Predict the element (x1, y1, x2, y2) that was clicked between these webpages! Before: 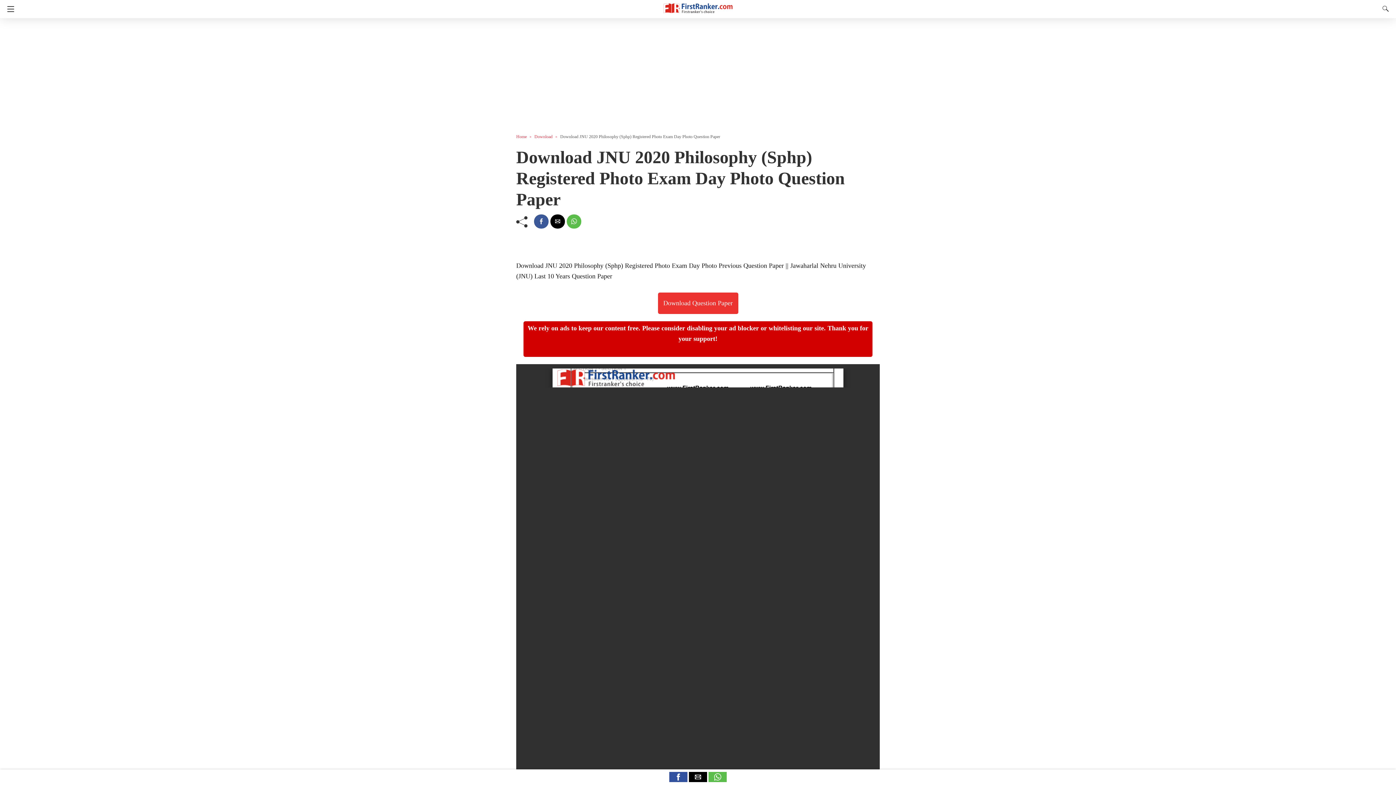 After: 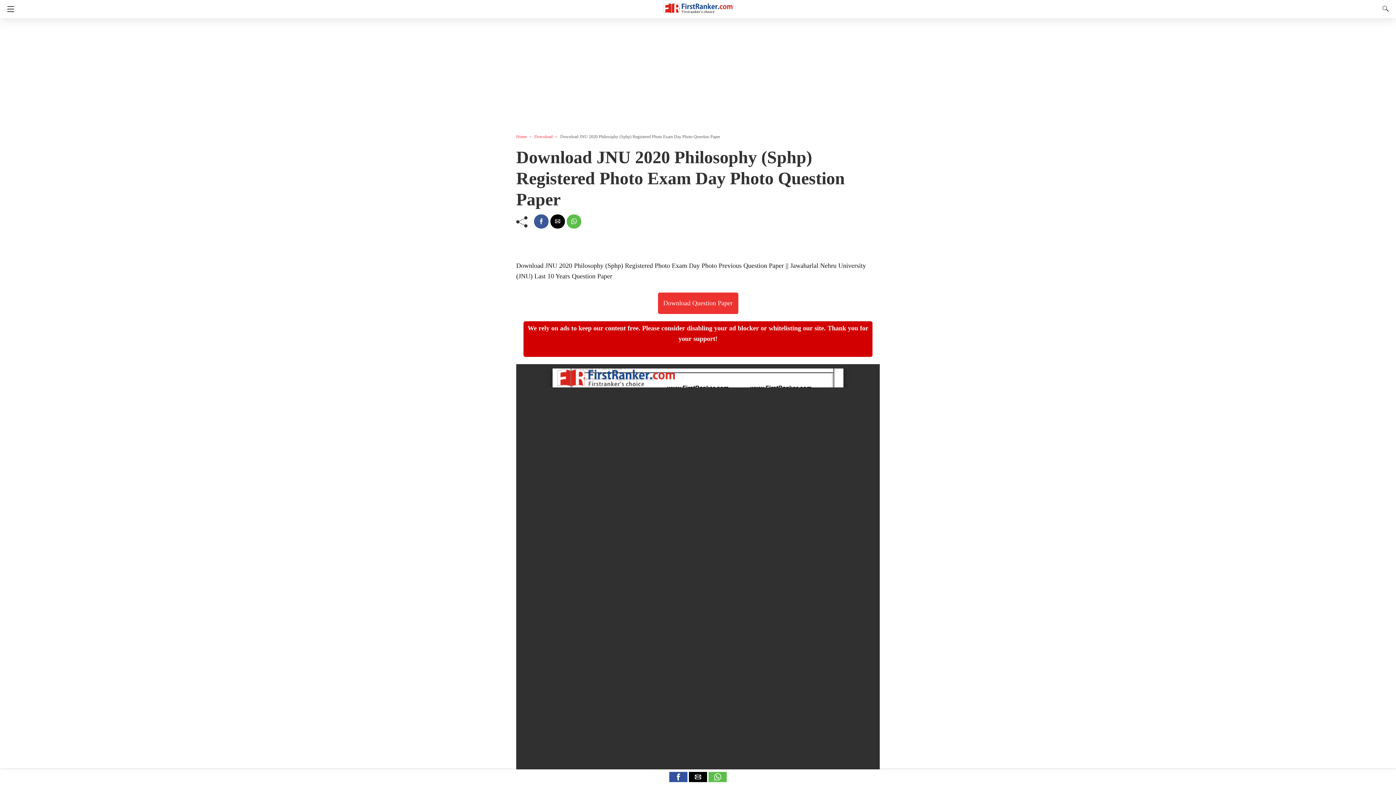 Action: label: mailto share bbox: (550, 214, 565, 228)